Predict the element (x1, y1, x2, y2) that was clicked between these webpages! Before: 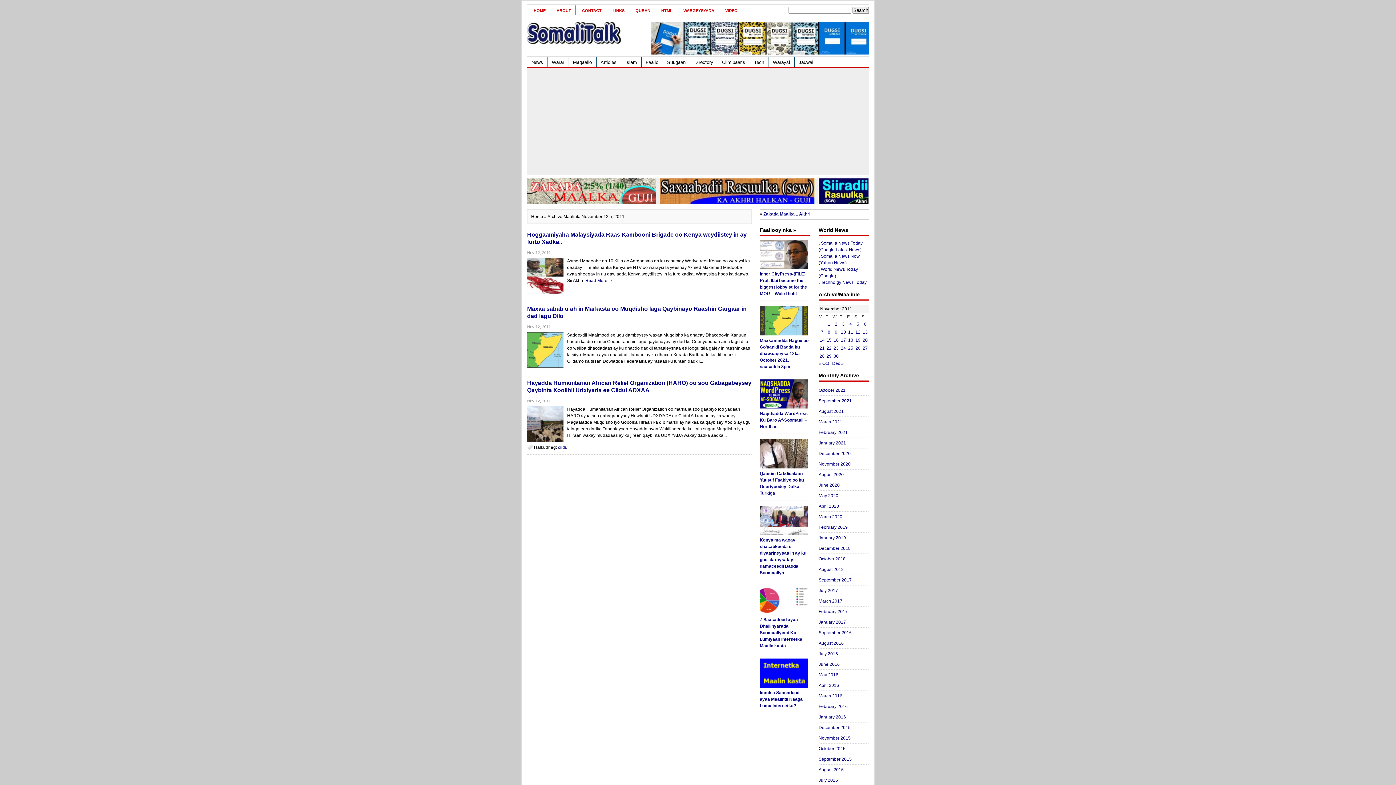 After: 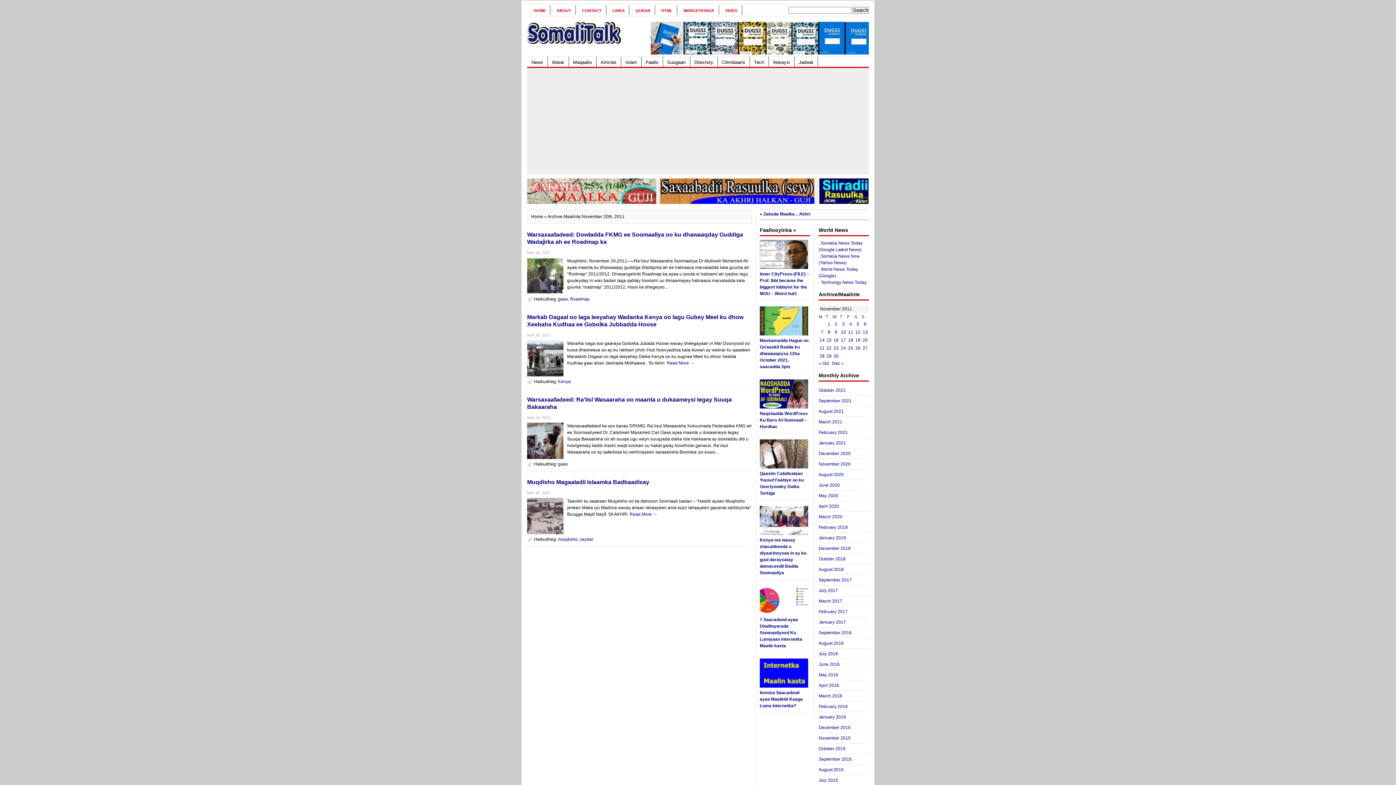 Action: bbox: (862, 337, 868, 342) label: Posts published on November 20, 2011